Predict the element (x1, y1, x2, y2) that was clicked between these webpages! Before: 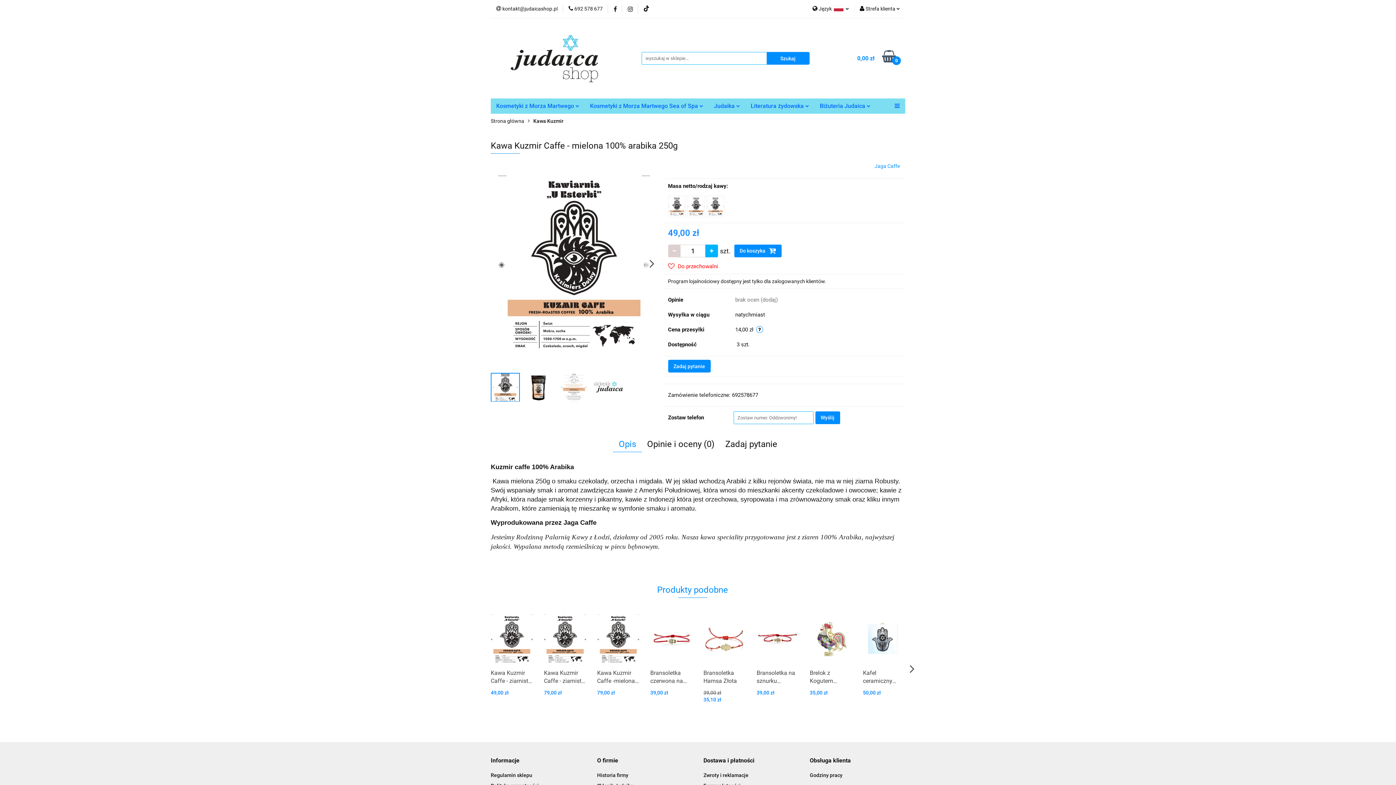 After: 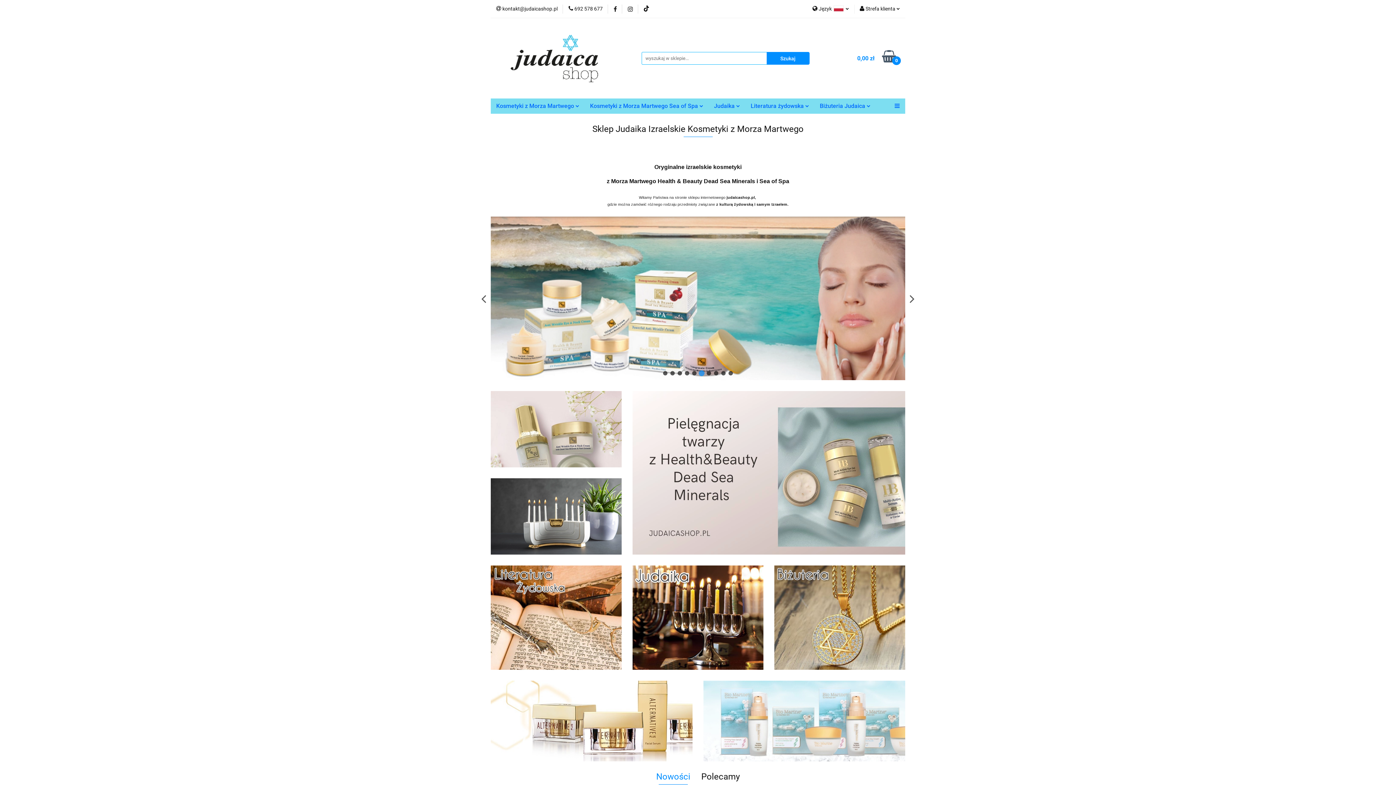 Action: bbox: (500, 30, 609, 85)